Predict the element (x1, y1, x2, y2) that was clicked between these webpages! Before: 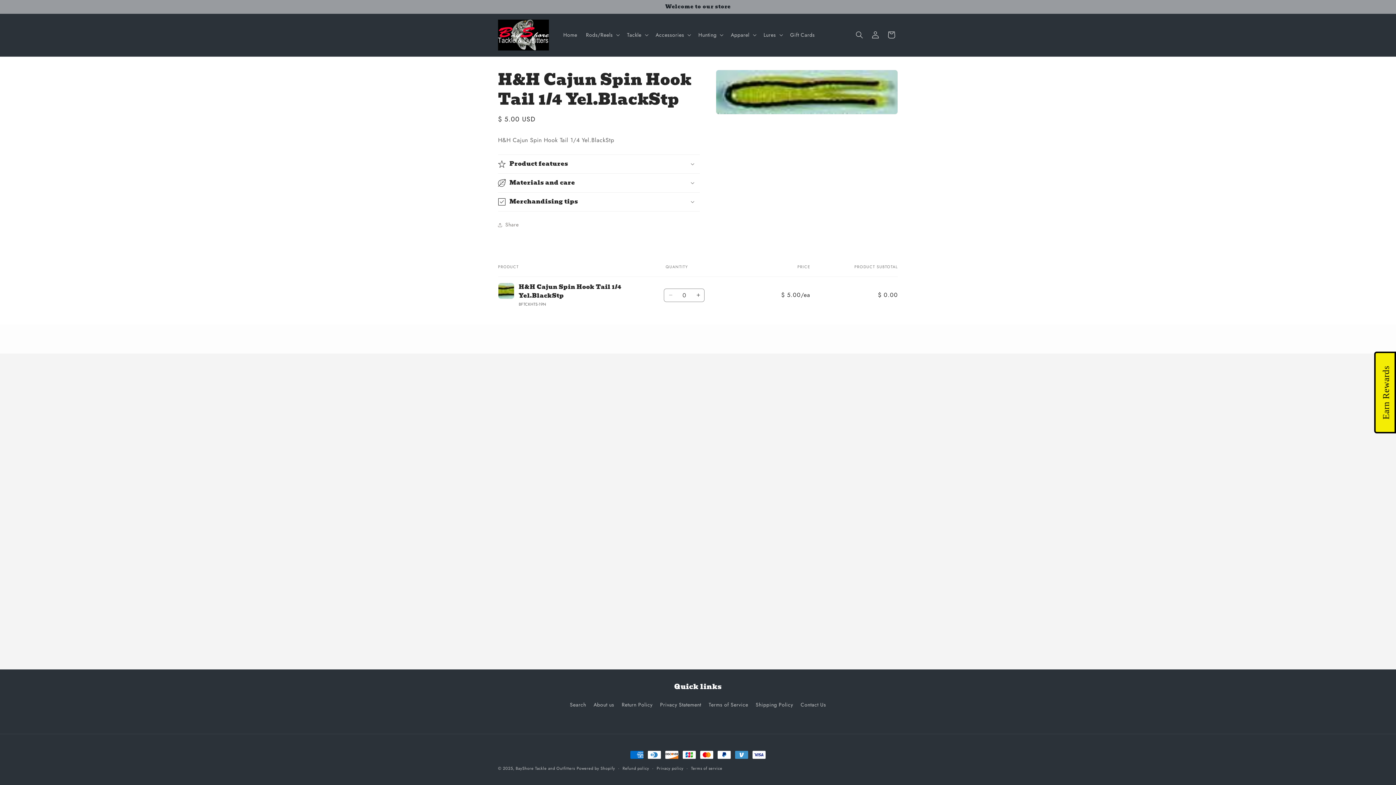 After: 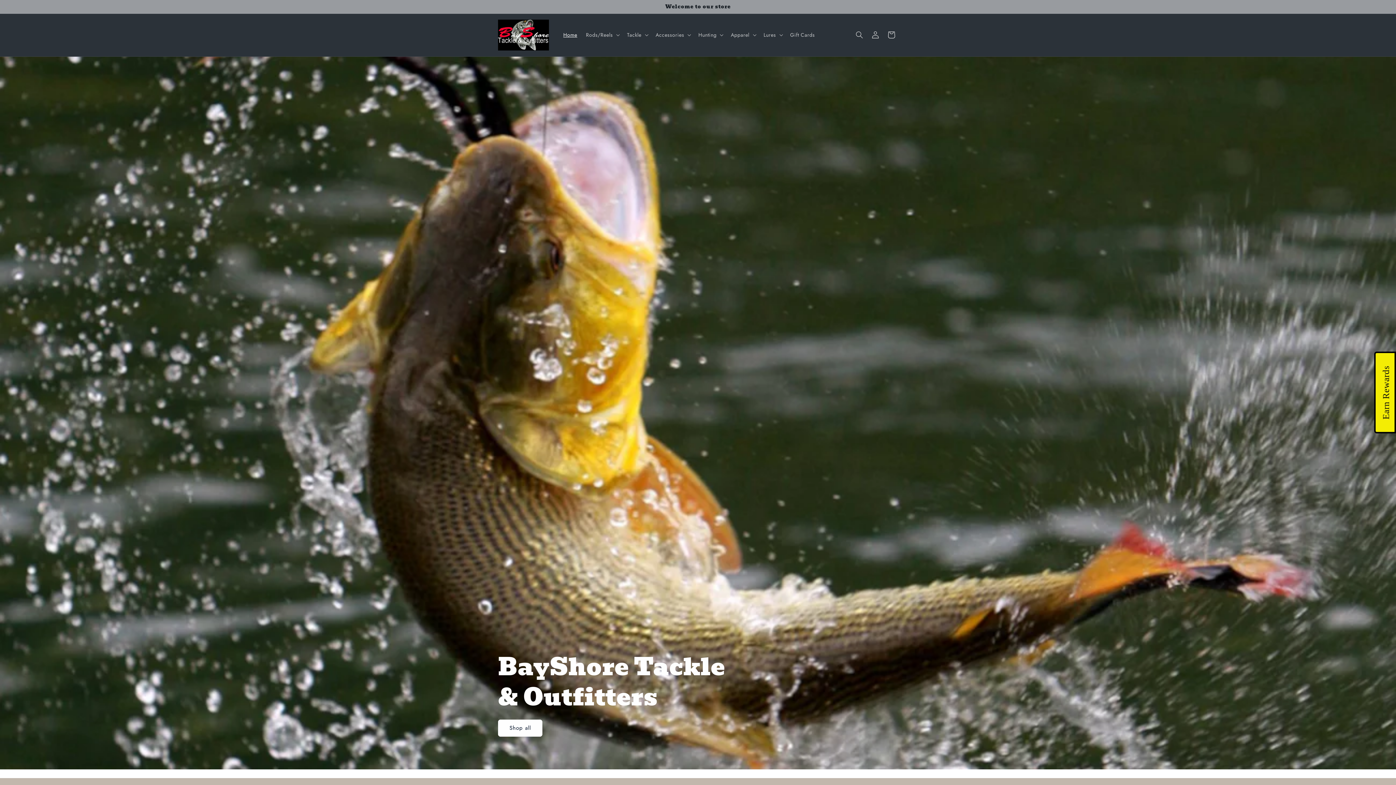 Action: bbox: (495, 16, 551, 53)